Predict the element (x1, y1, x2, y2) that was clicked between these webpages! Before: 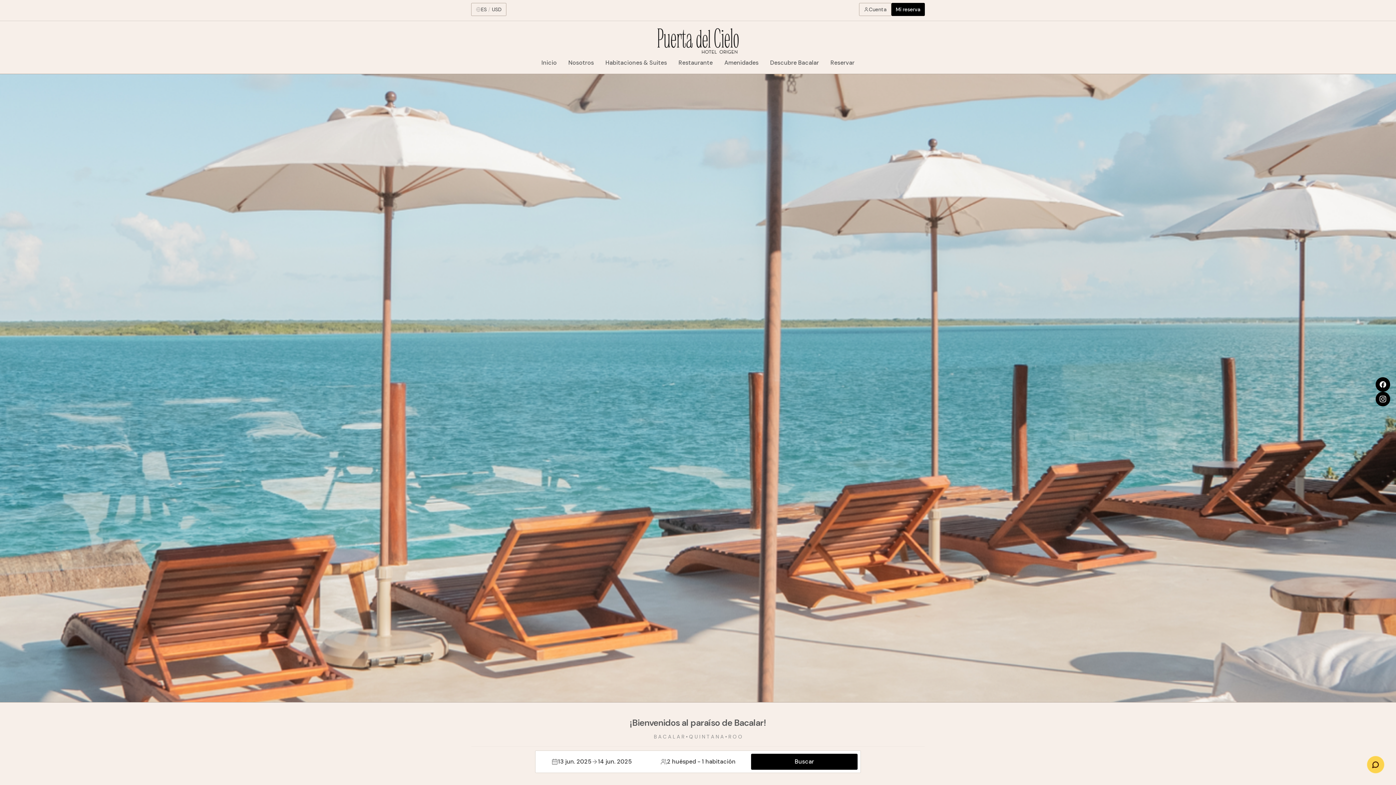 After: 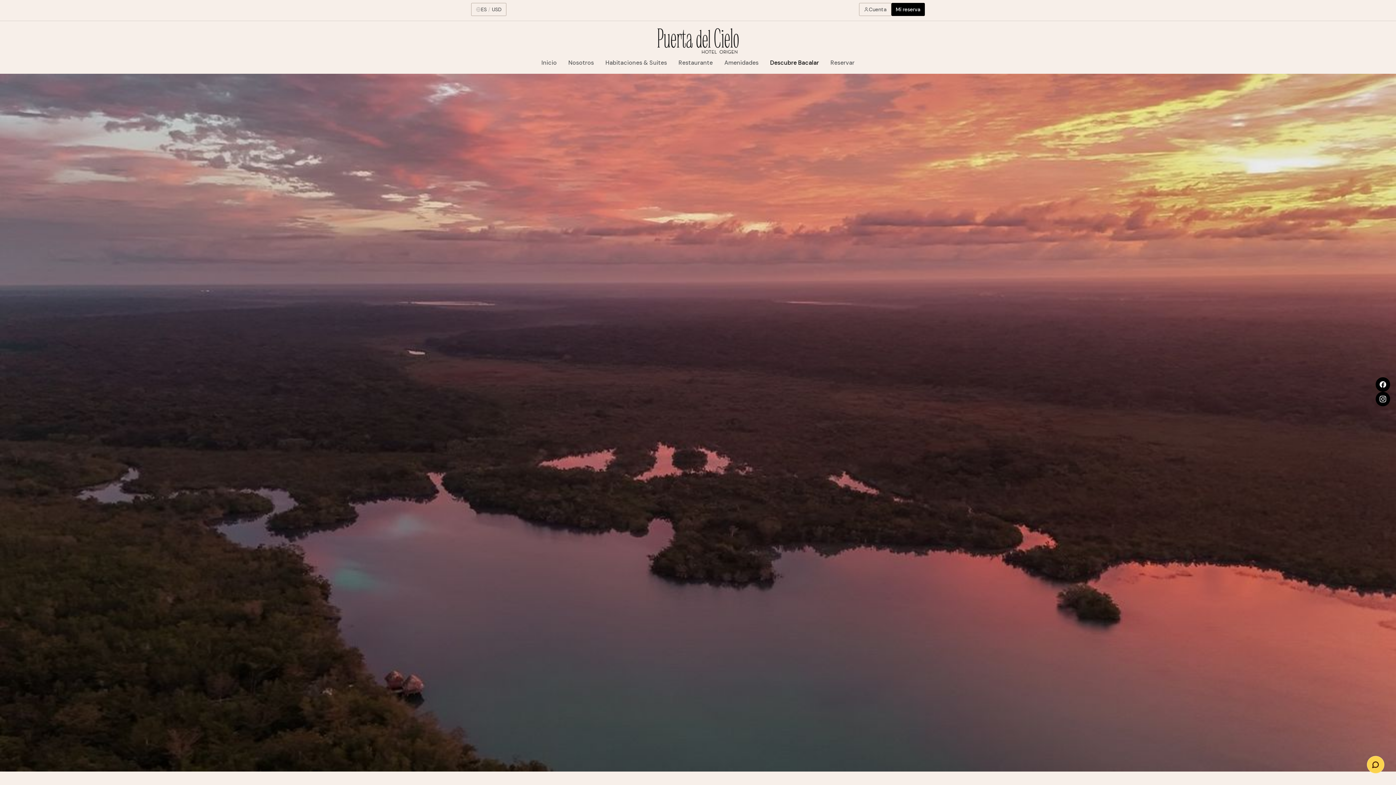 Action: bbox: (770, 58, 819, 67) label: Descubre Bacalar